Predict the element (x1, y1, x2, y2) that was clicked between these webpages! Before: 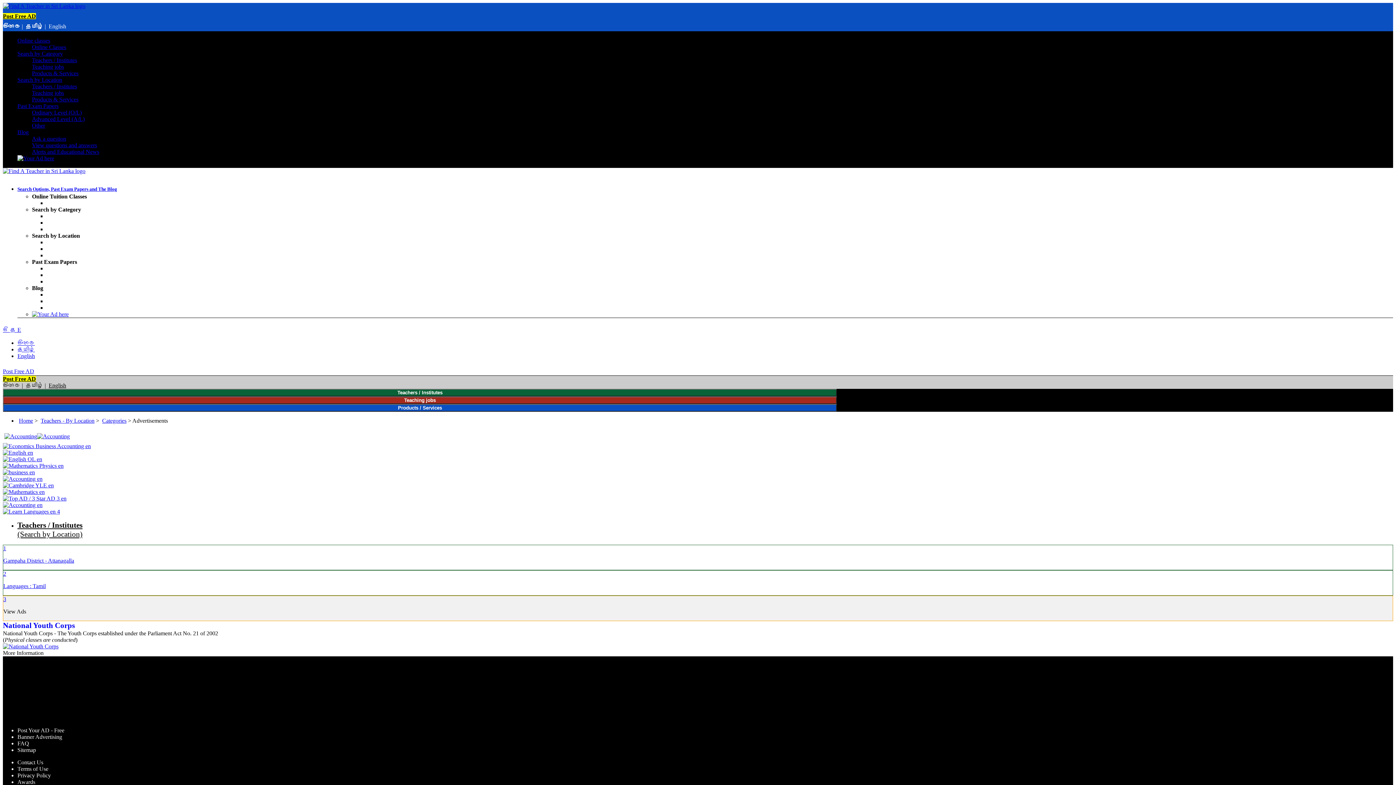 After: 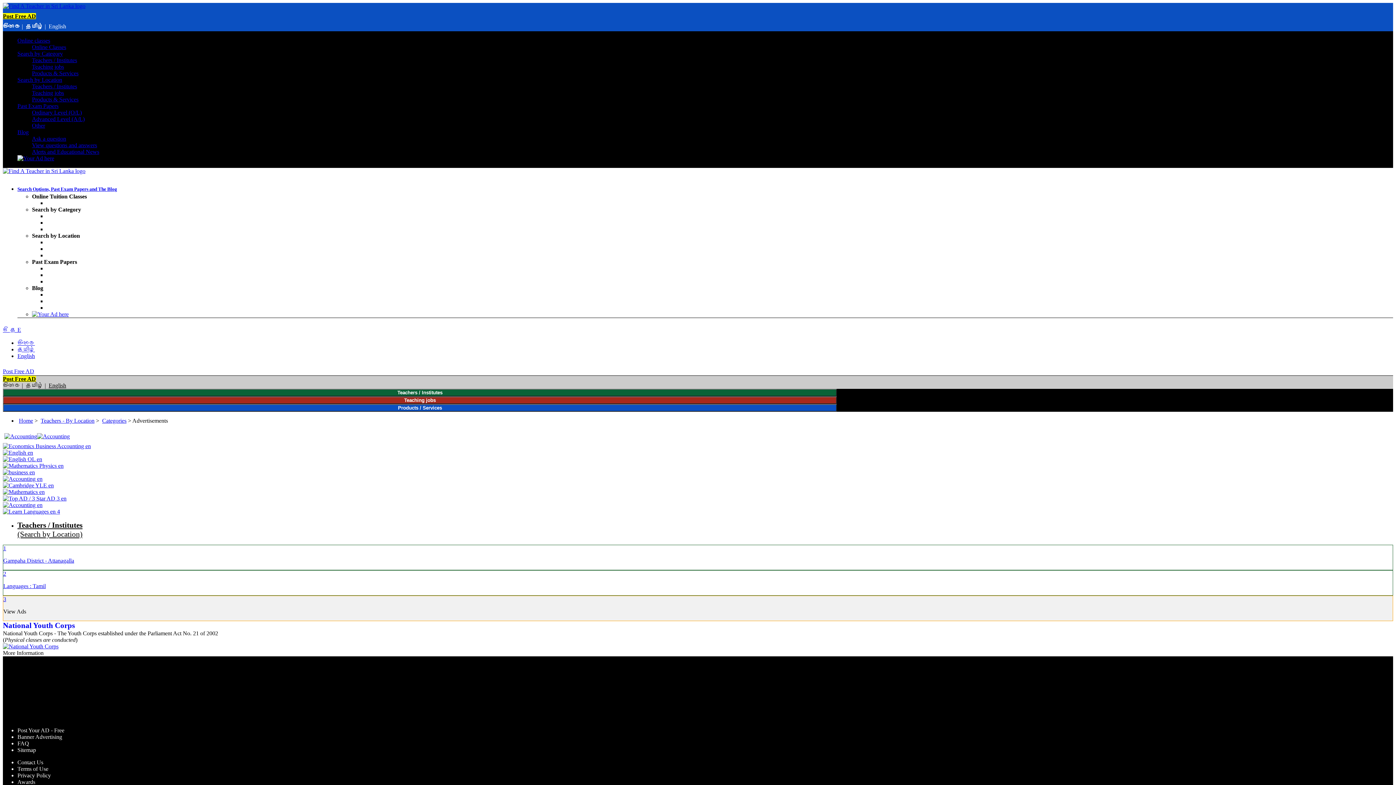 Action: label: Blog bbox: (17, 129, 28, 135)